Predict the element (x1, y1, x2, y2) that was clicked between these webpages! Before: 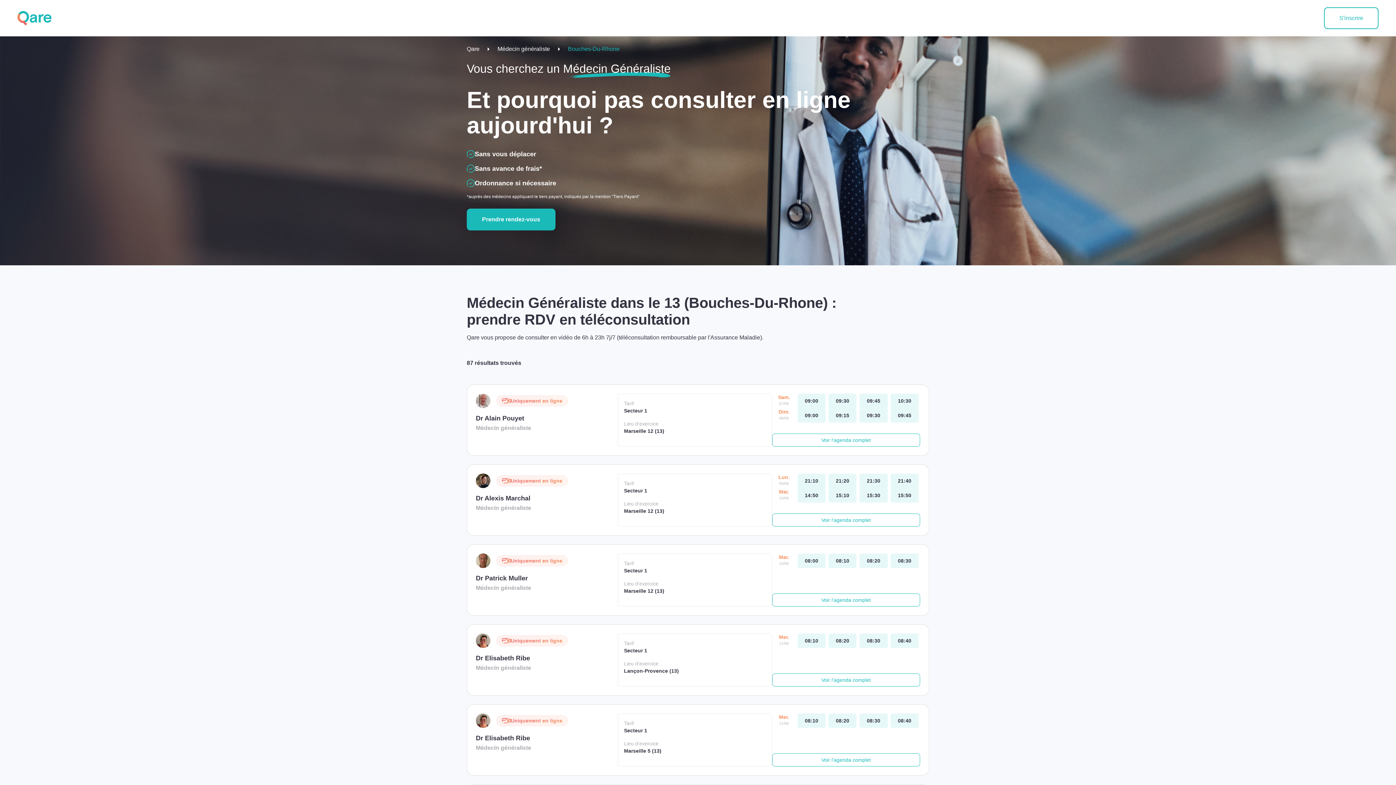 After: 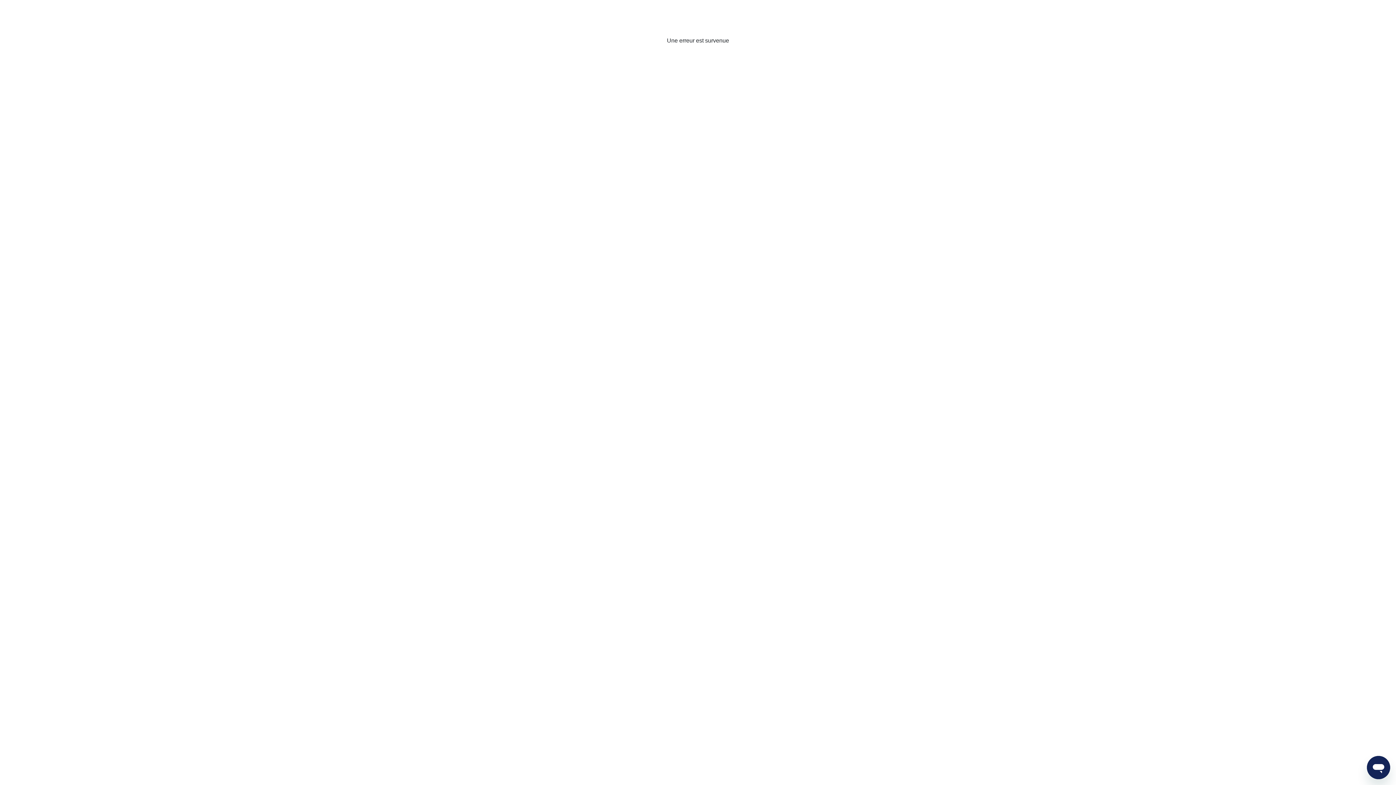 Action: bbox: (859, 473, 887, 488) label: lundi 09 jui. à 21:30